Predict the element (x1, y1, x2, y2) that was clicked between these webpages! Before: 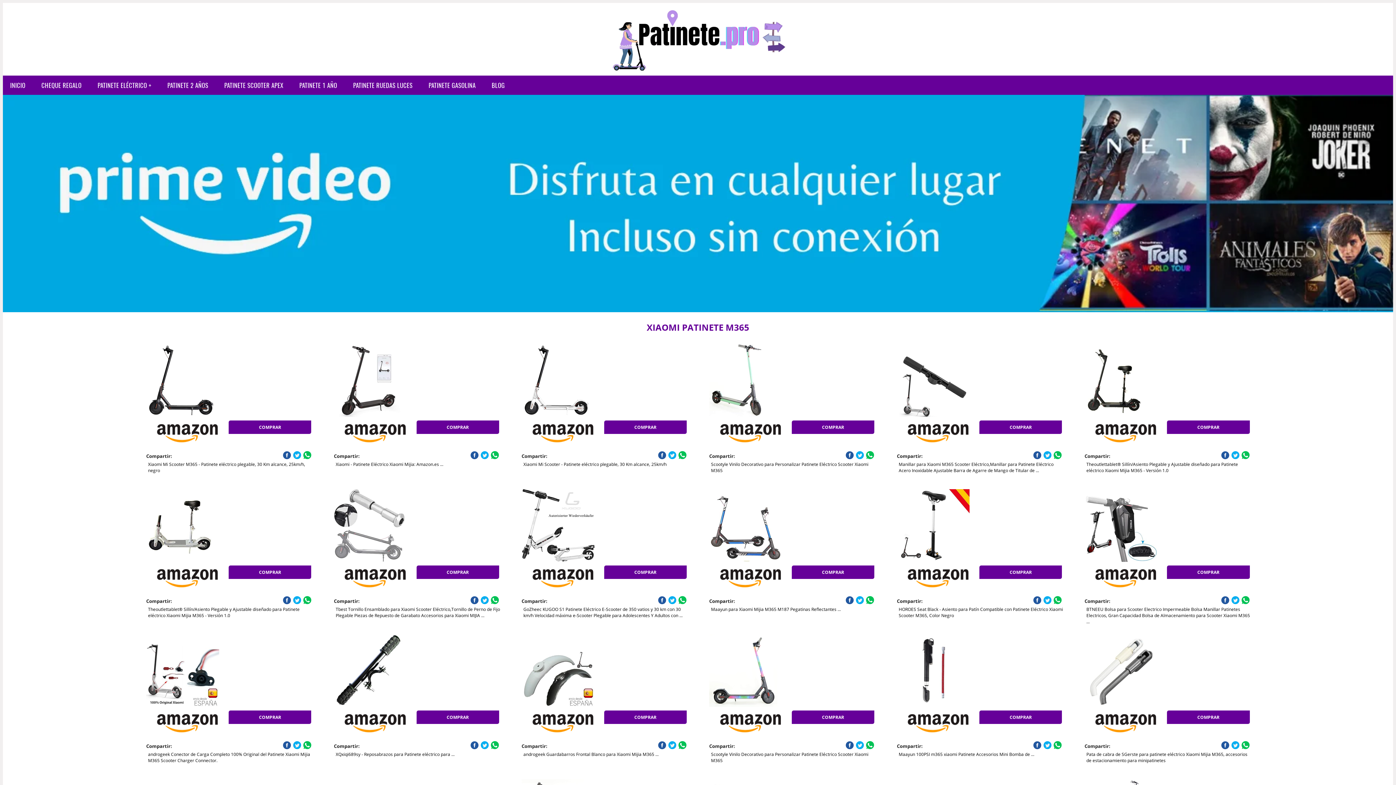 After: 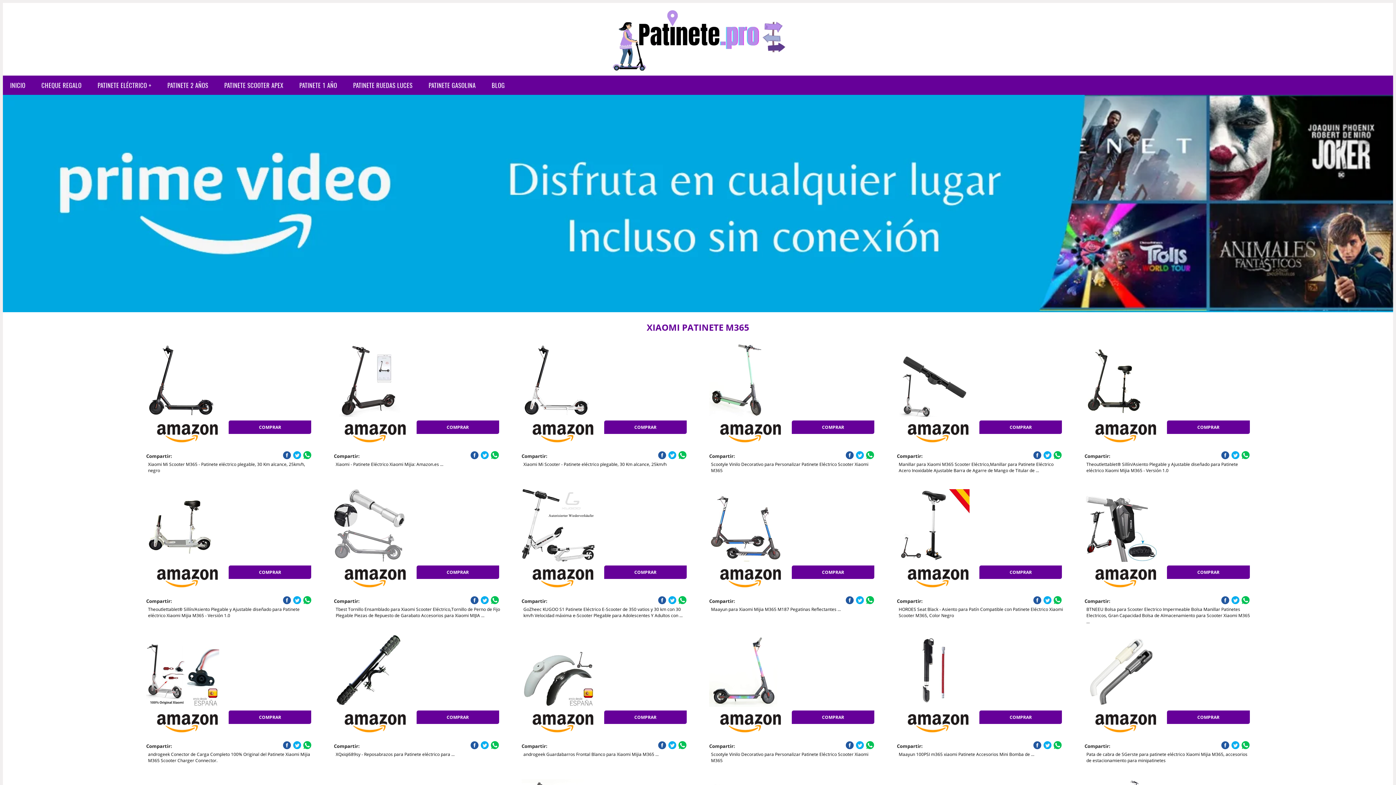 Action: bbox: (521, 489, 638, 562)